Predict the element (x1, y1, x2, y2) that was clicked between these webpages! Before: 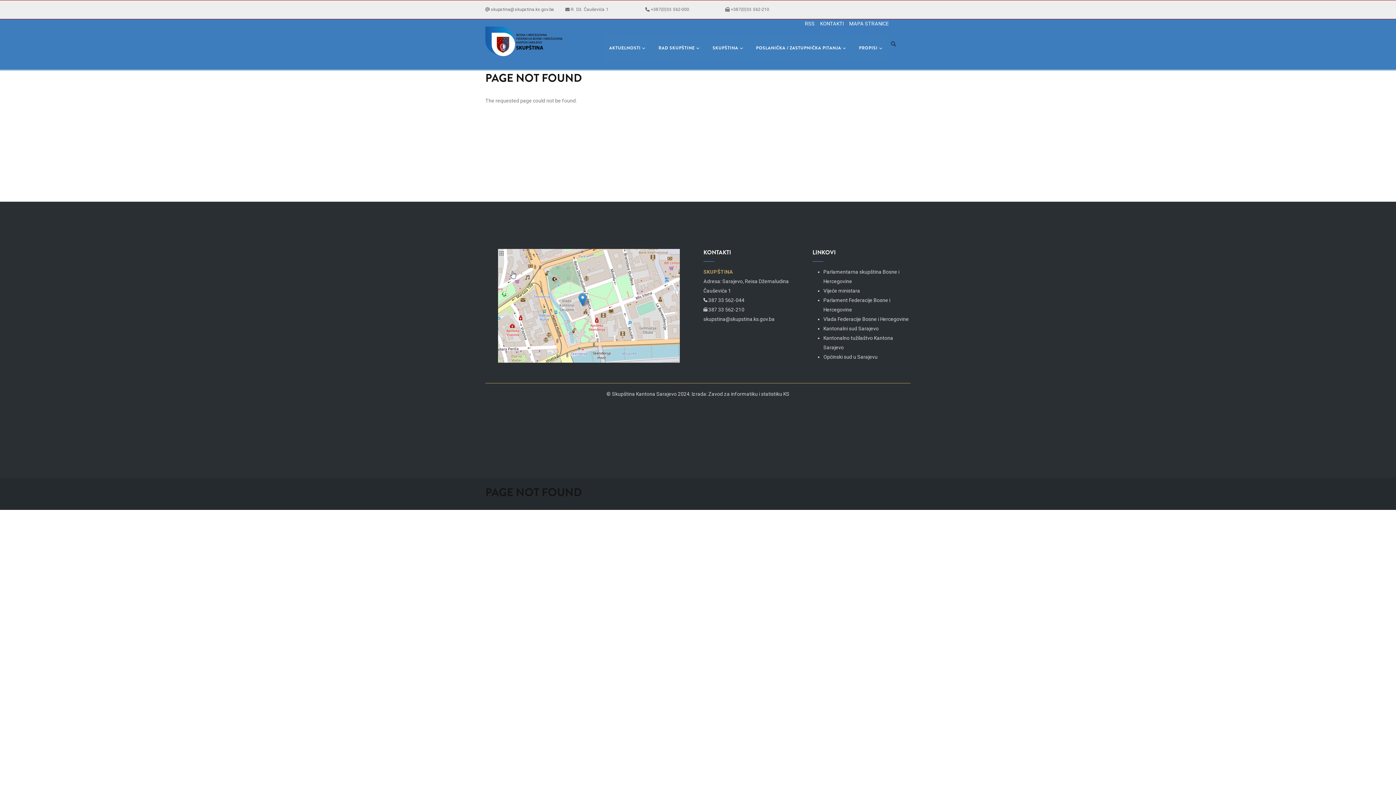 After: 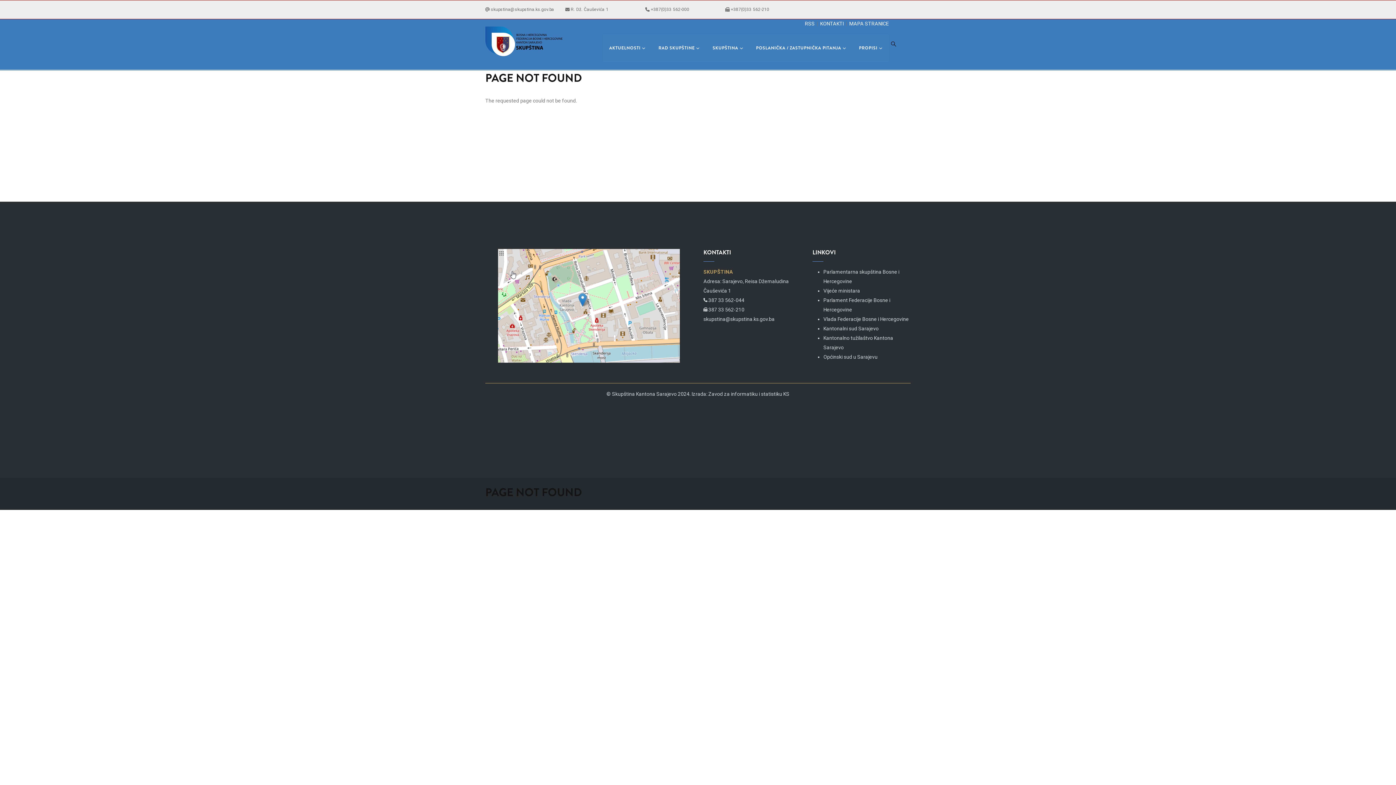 Action: label: RAD SKUPŠTINE bbox: (652, 34, 706, 62)